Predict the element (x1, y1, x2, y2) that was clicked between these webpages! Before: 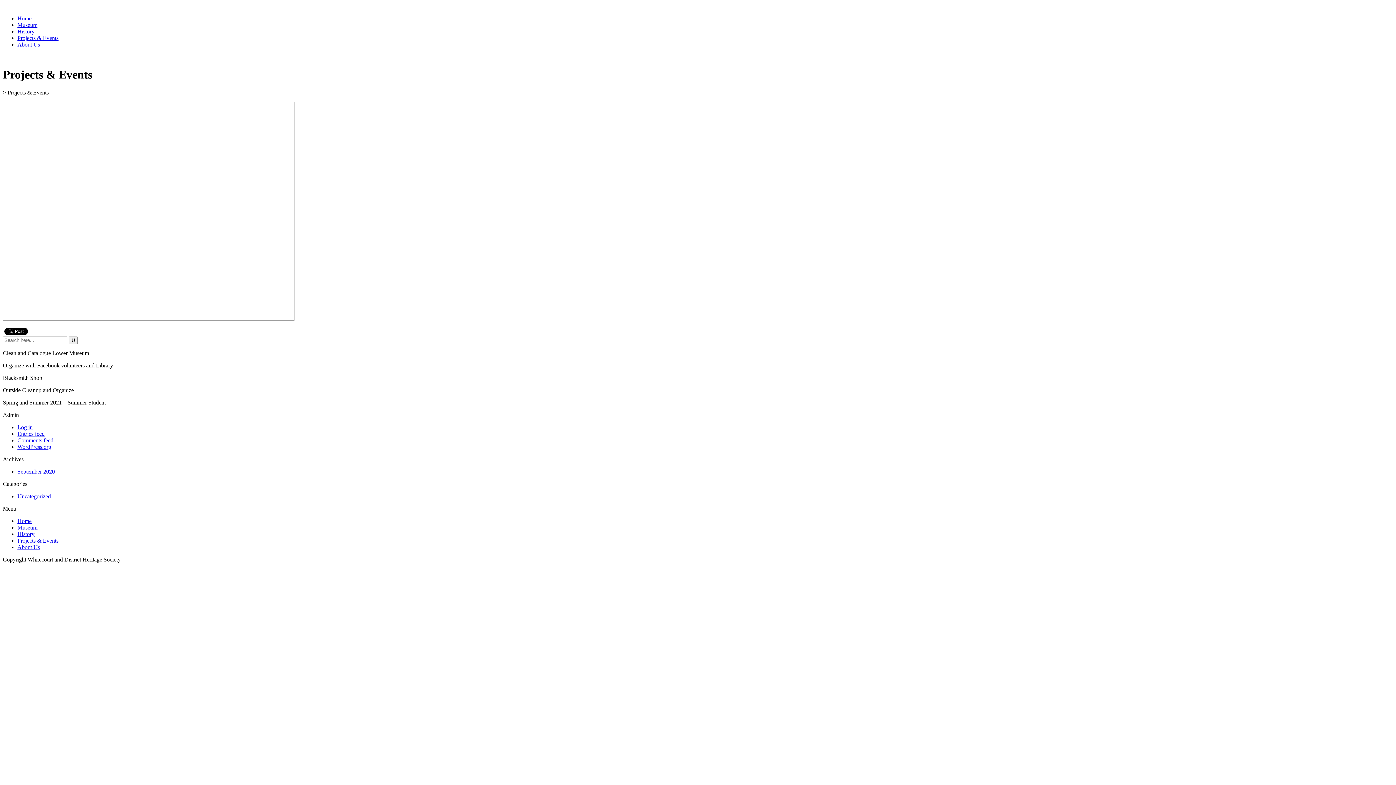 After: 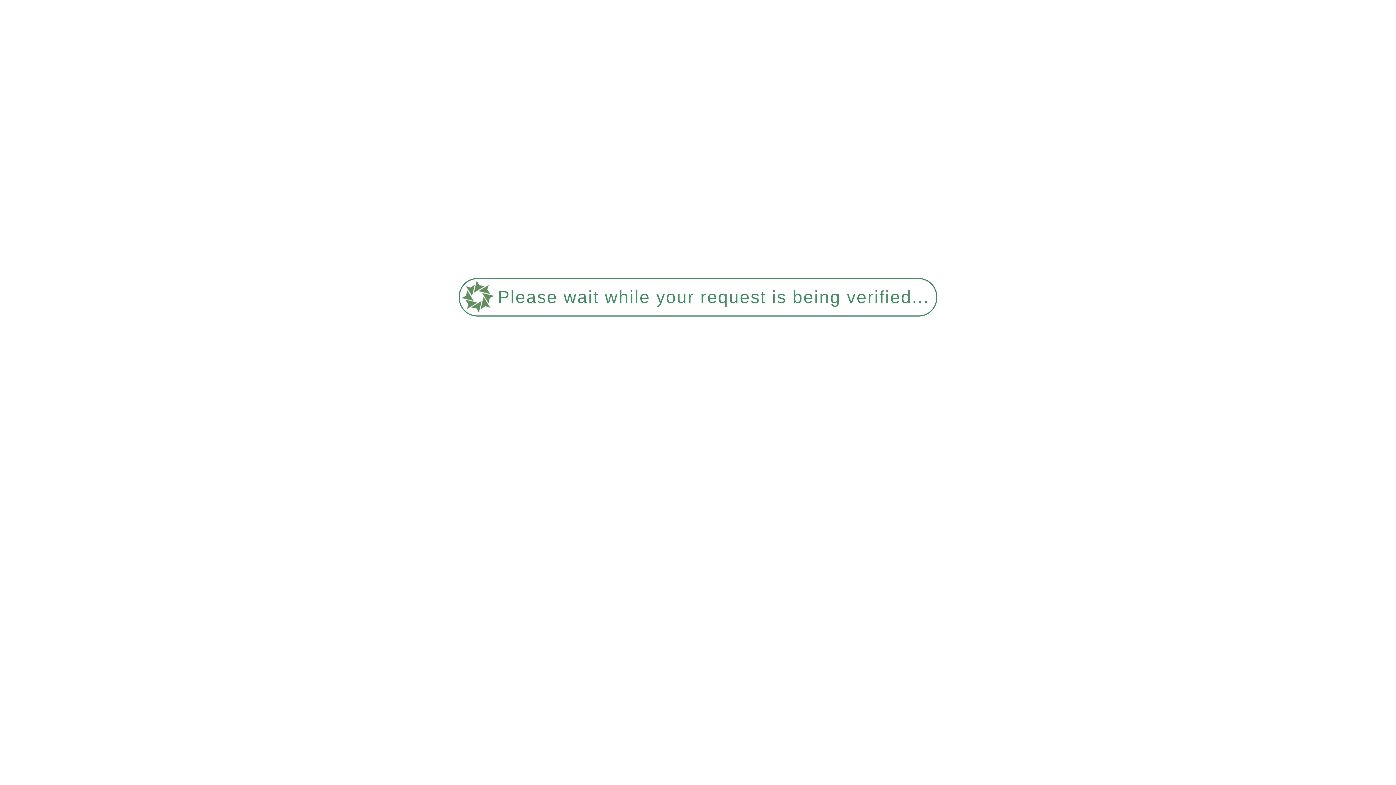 Action: bbox: (17, 437, 53, 443) label: Comments feed